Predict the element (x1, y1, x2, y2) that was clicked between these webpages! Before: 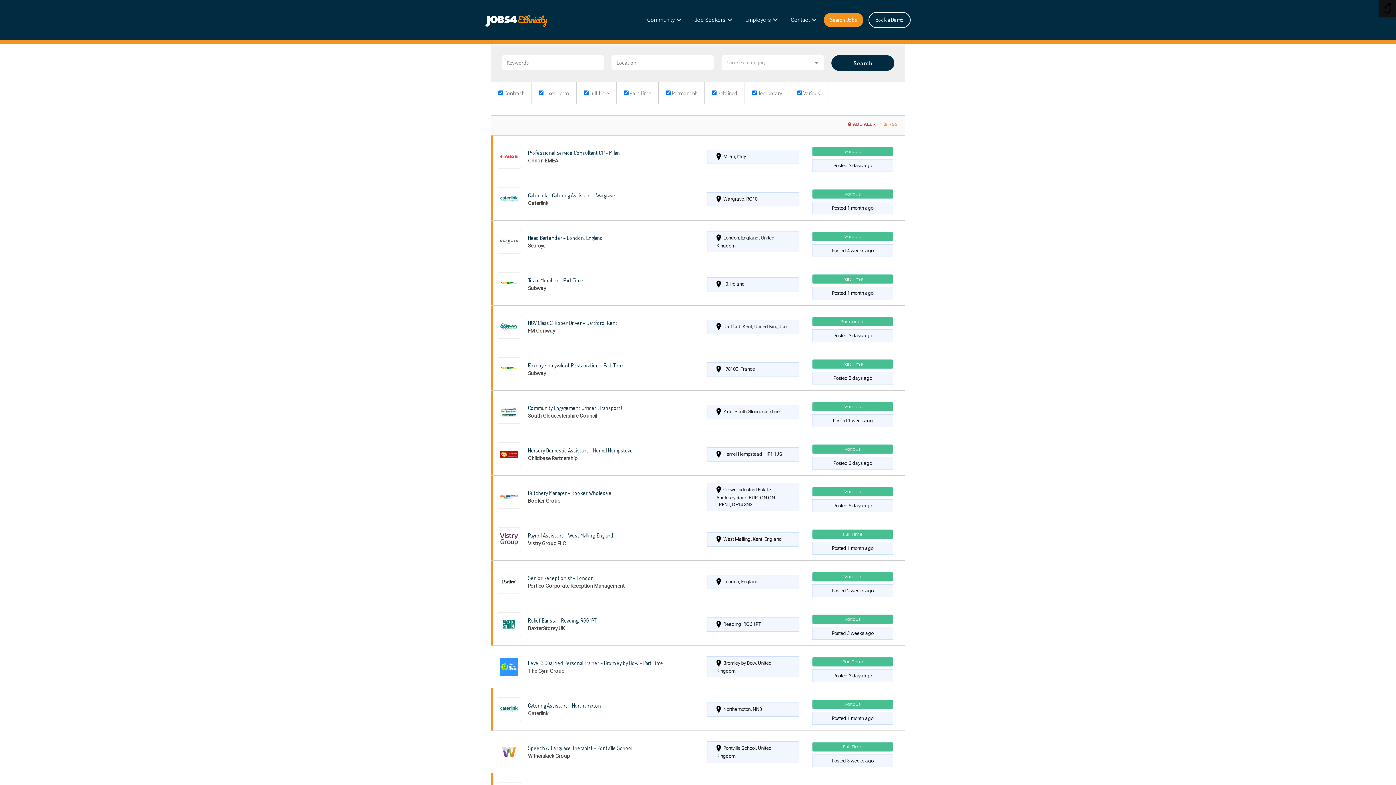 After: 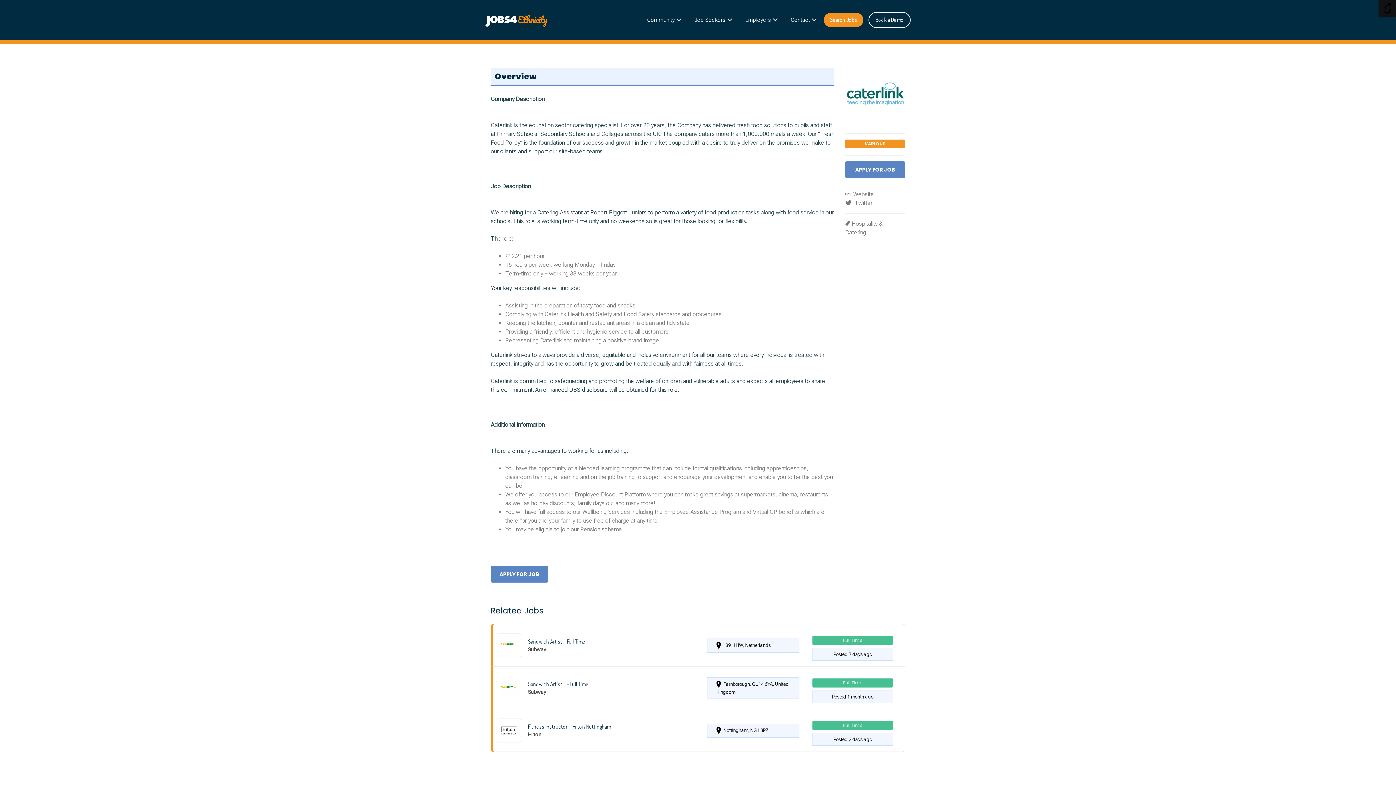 Action: bbox: (491, 178, 905, 220)